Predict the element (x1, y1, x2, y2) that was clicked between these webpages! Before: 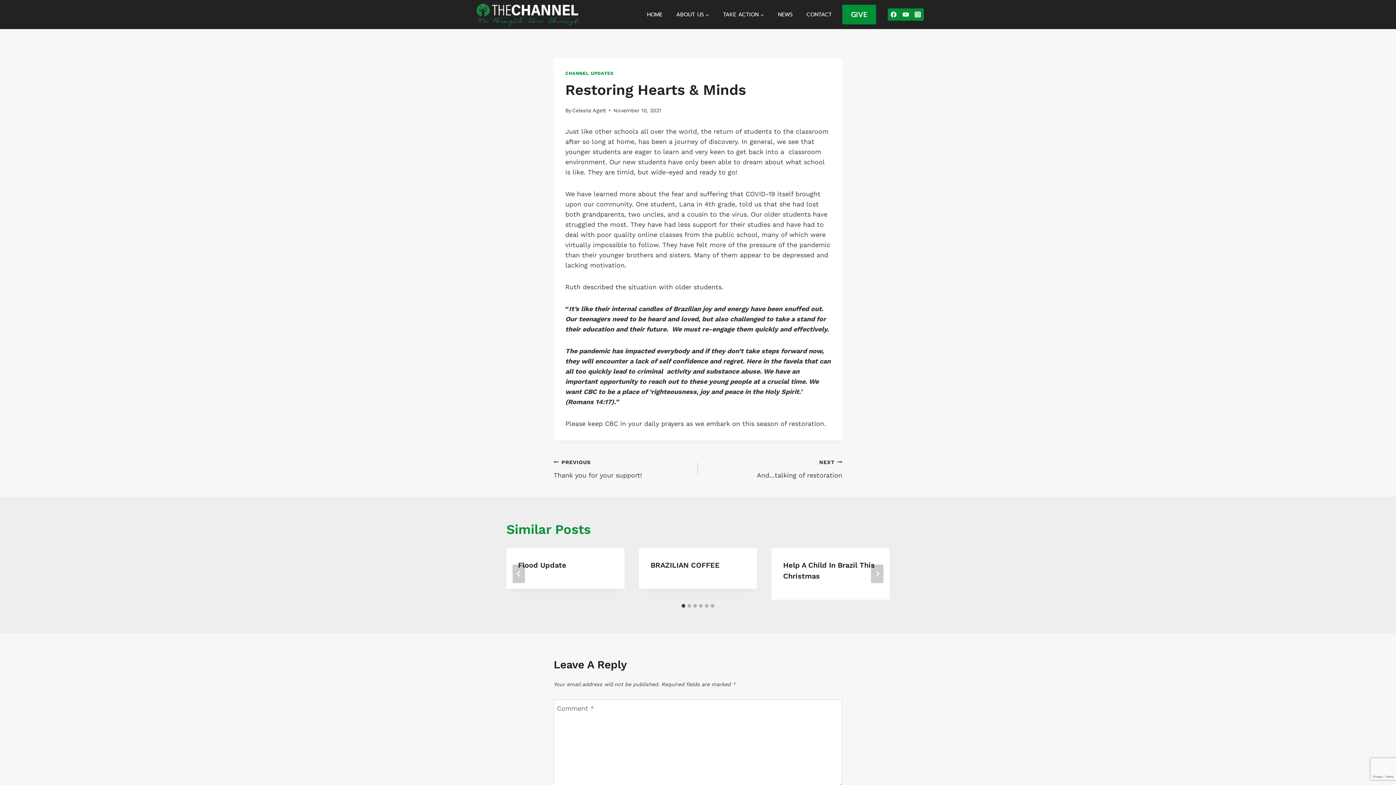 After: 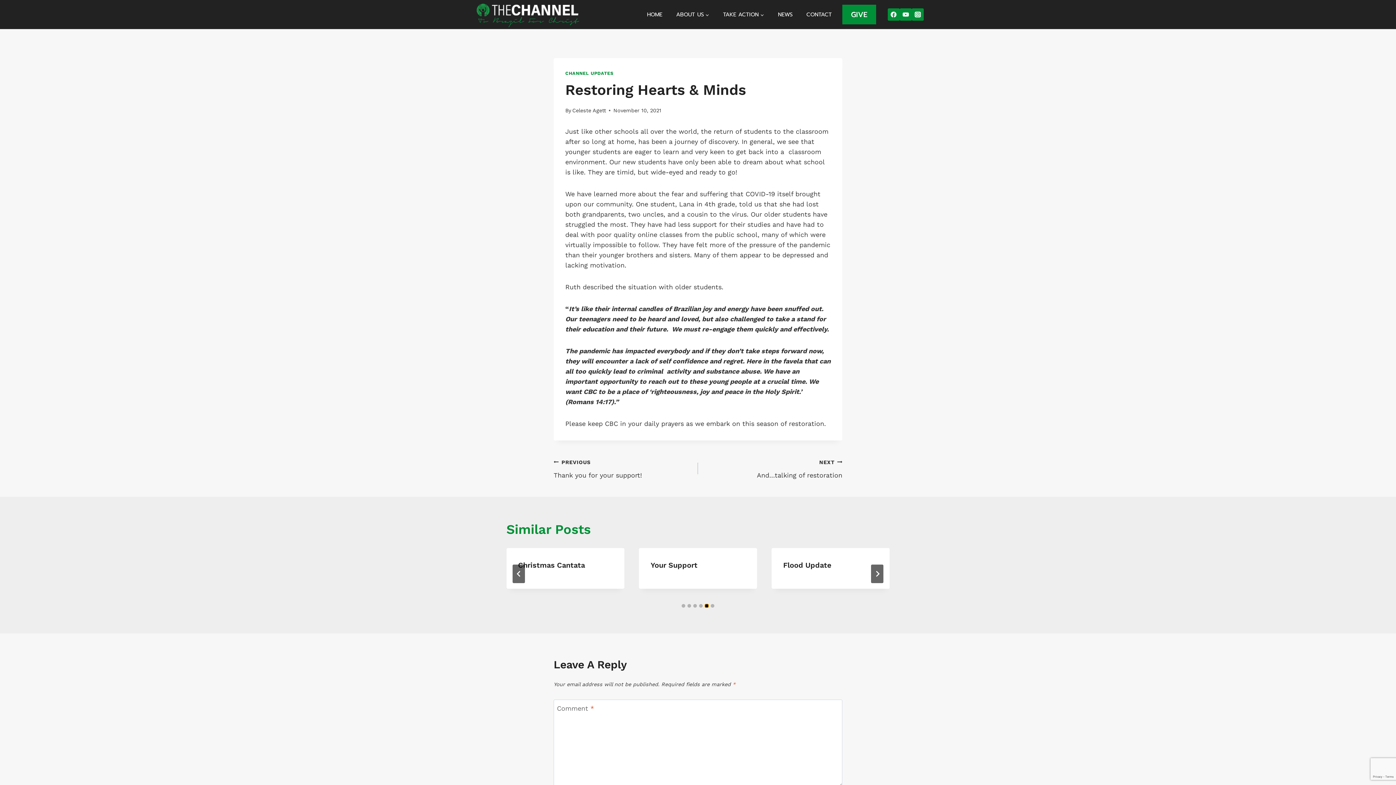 Action: label: Go to slide 5 bbox: (705, 604, 708, 607)